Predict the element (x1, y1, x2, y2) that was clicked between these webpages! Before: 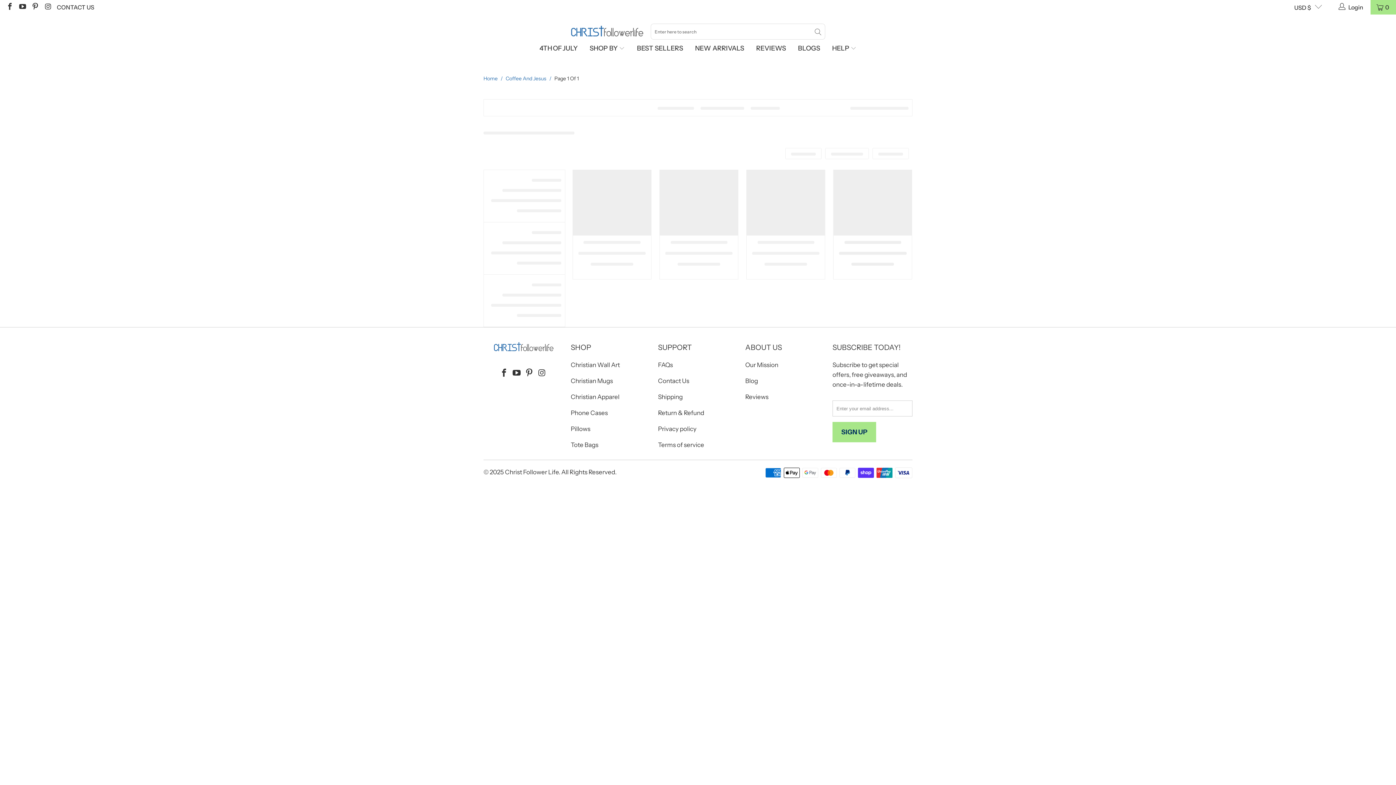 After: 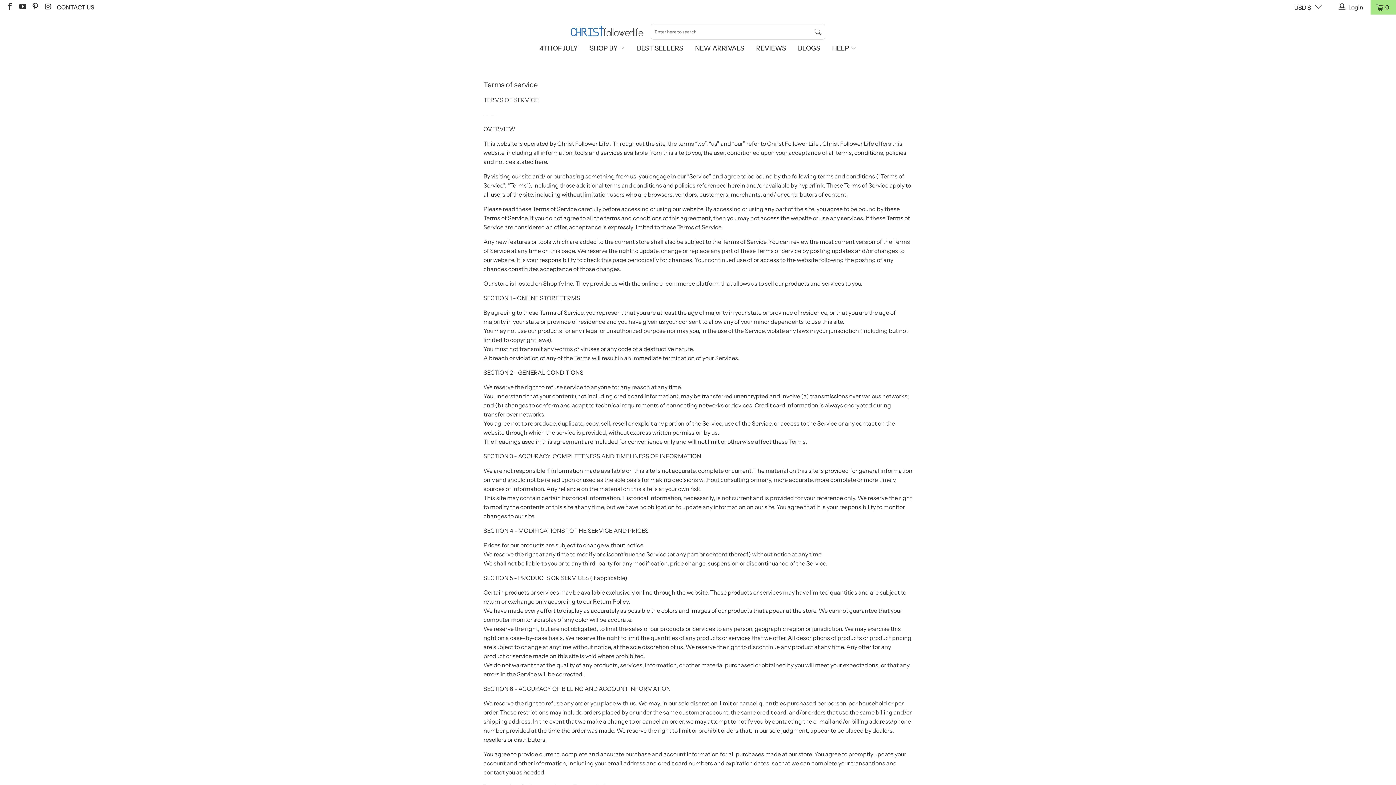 Action: label: Terms of service bbox: (658, 441, 704, 448)